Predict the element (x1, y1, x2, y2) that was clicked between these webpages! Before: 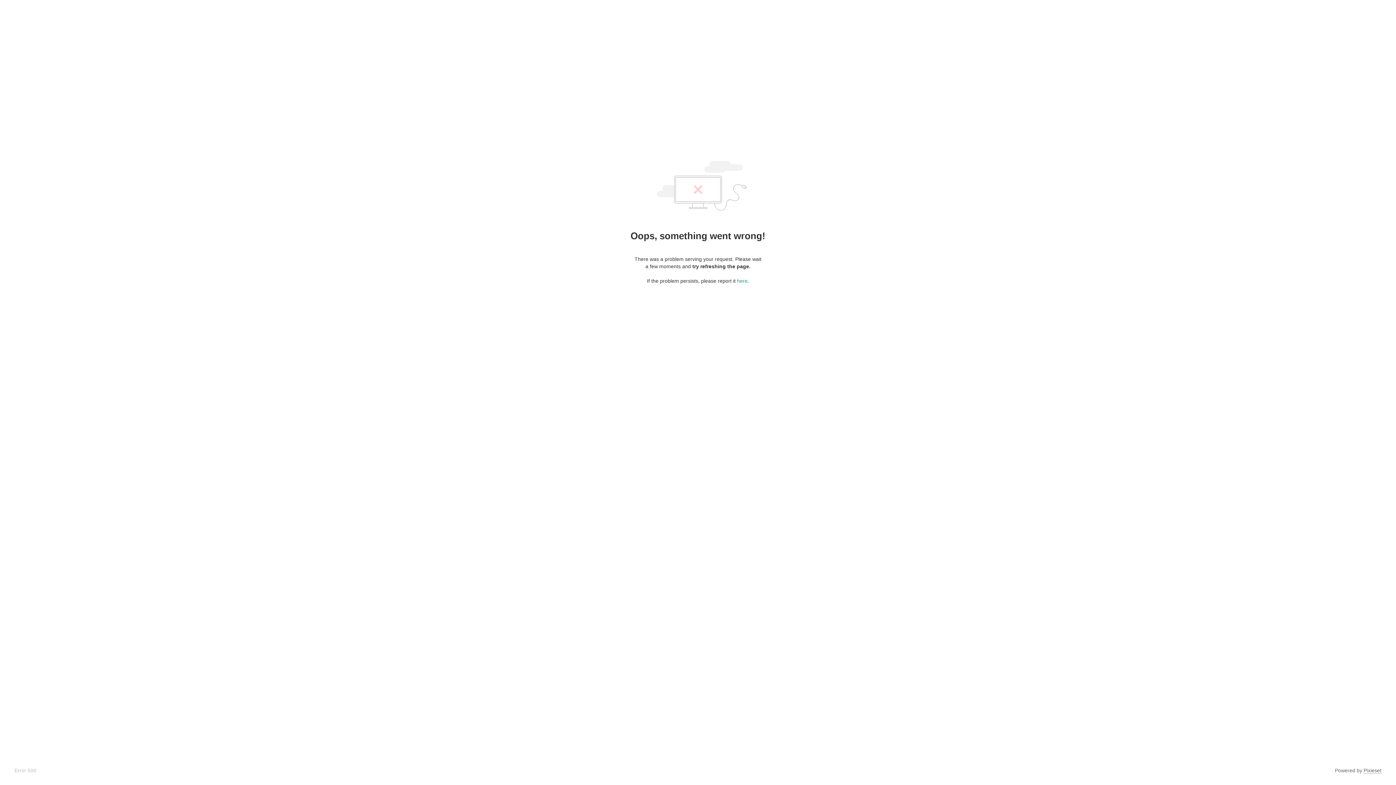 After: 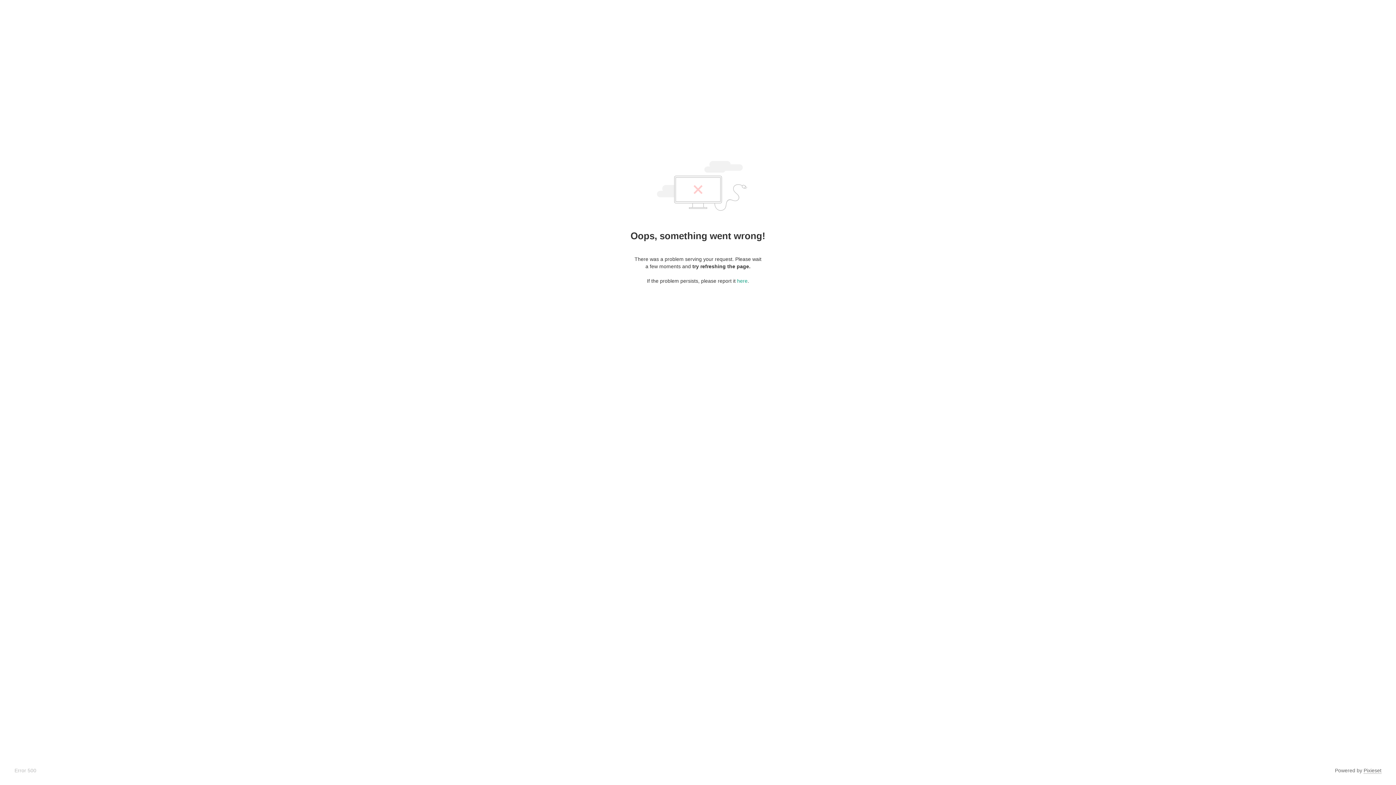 Action: bbox: (1364, 768, 1381, 774) label: Pixieset